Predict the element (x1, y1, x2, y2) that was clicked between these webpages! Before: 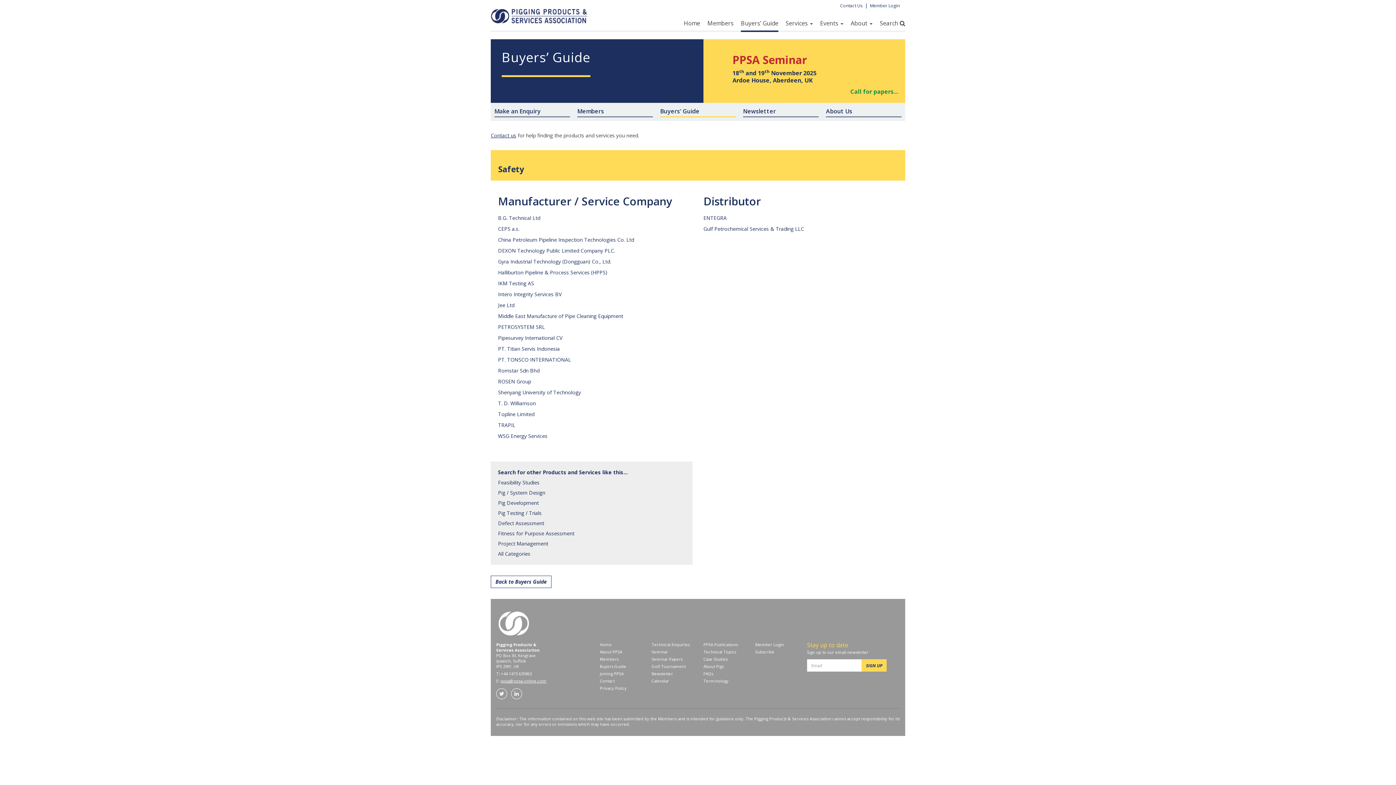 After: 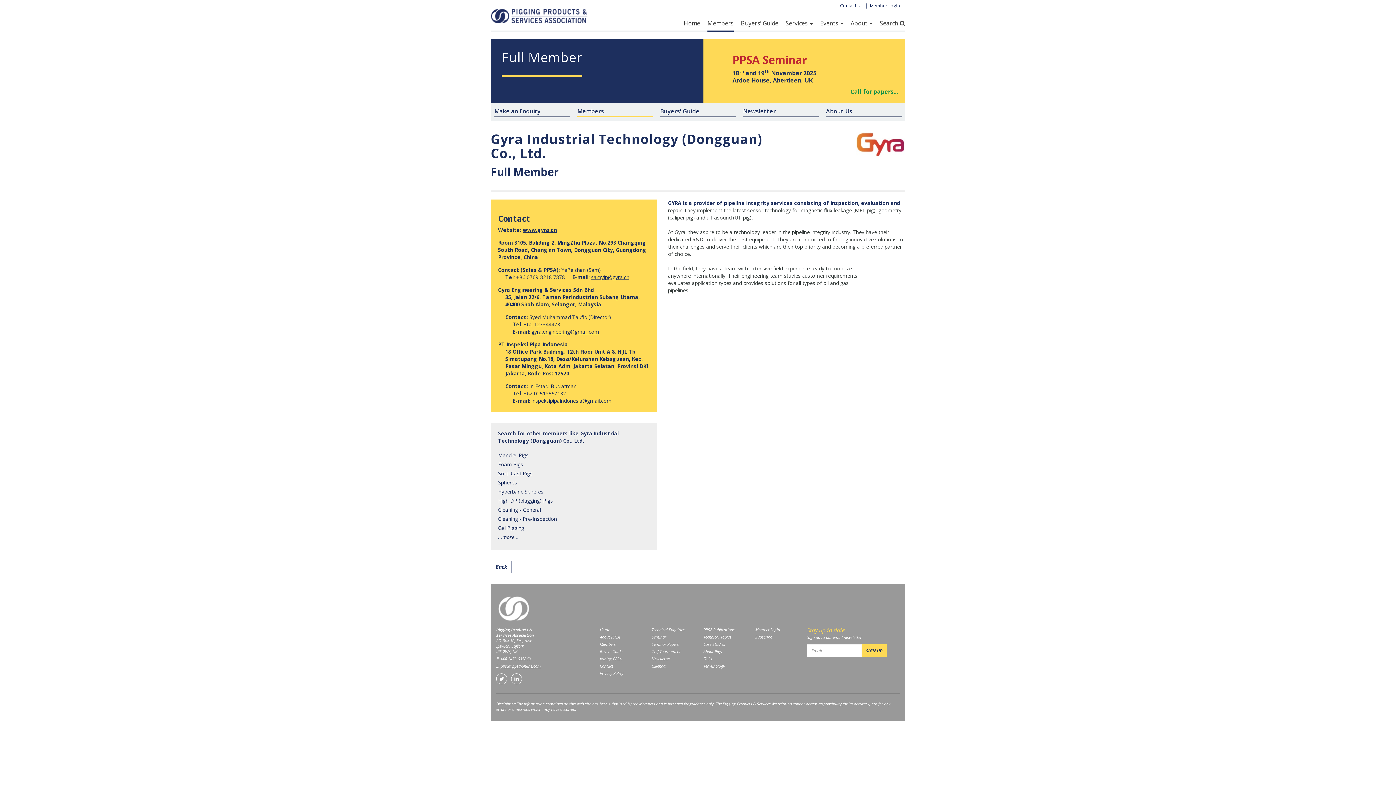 Action: bbox: (498, 258, 611, 265) label: Gyra Industrial Technology (Dongguan) Co., Ltd.